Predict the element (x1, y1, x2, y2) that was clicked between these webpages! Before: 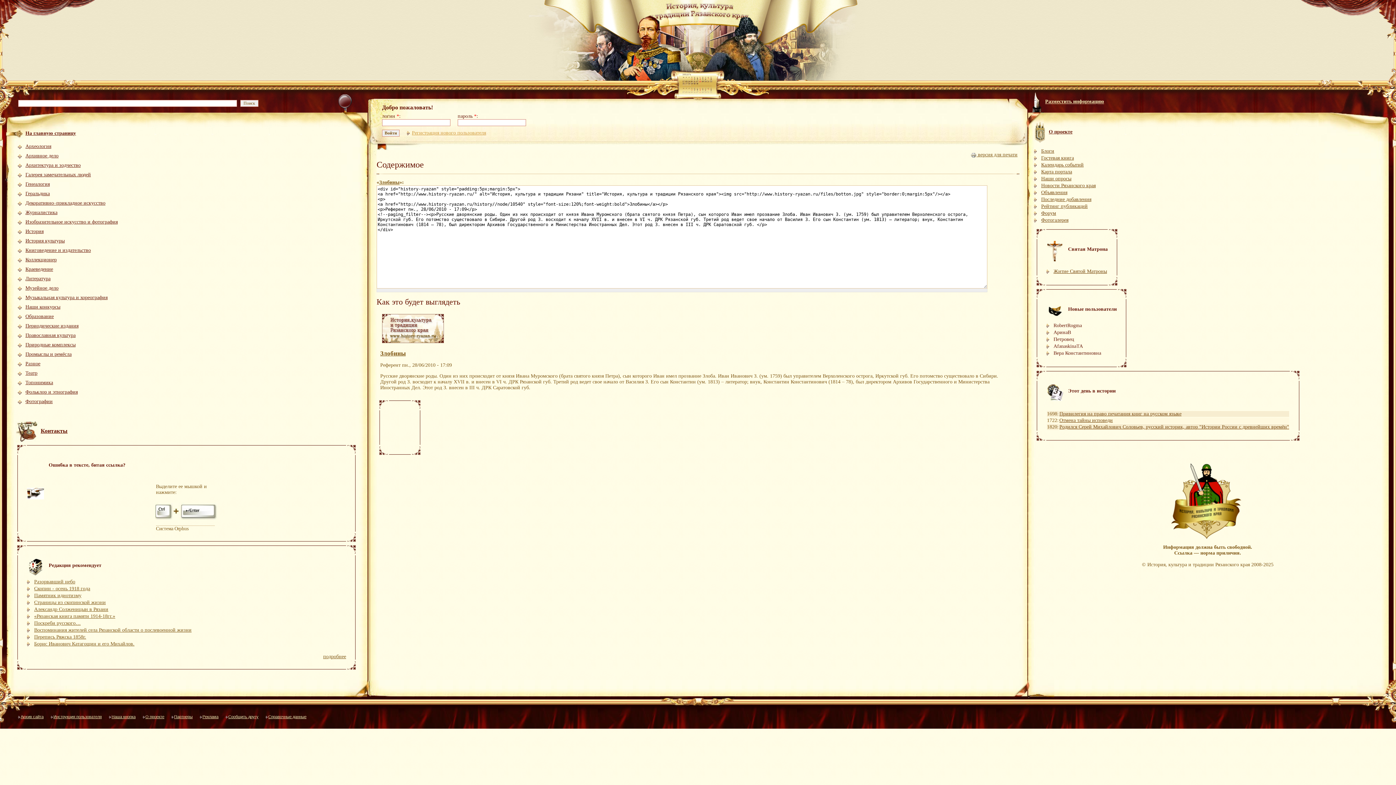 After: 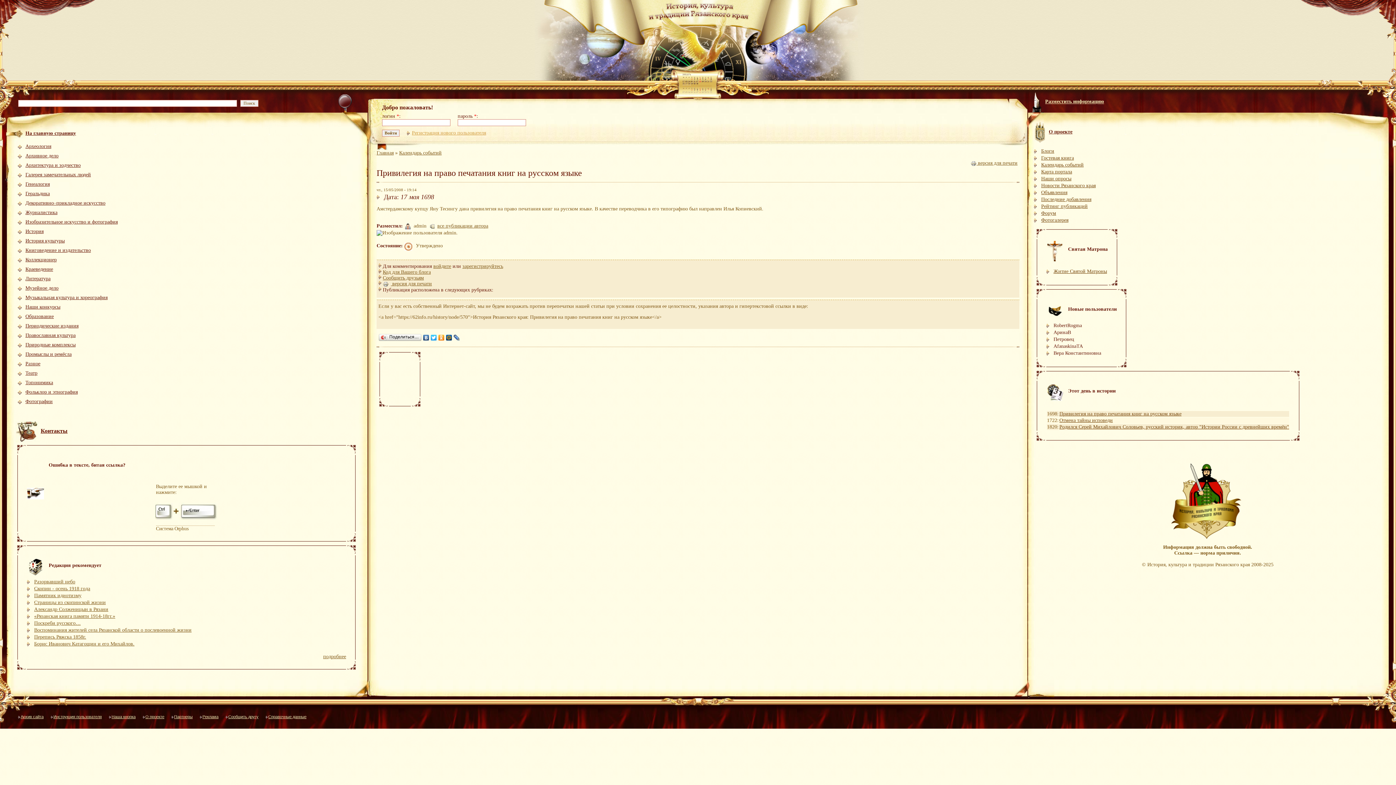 Action: label: Привилегия на право печатания книг на русском языке bbox: (1059, 411, 1181, 416)